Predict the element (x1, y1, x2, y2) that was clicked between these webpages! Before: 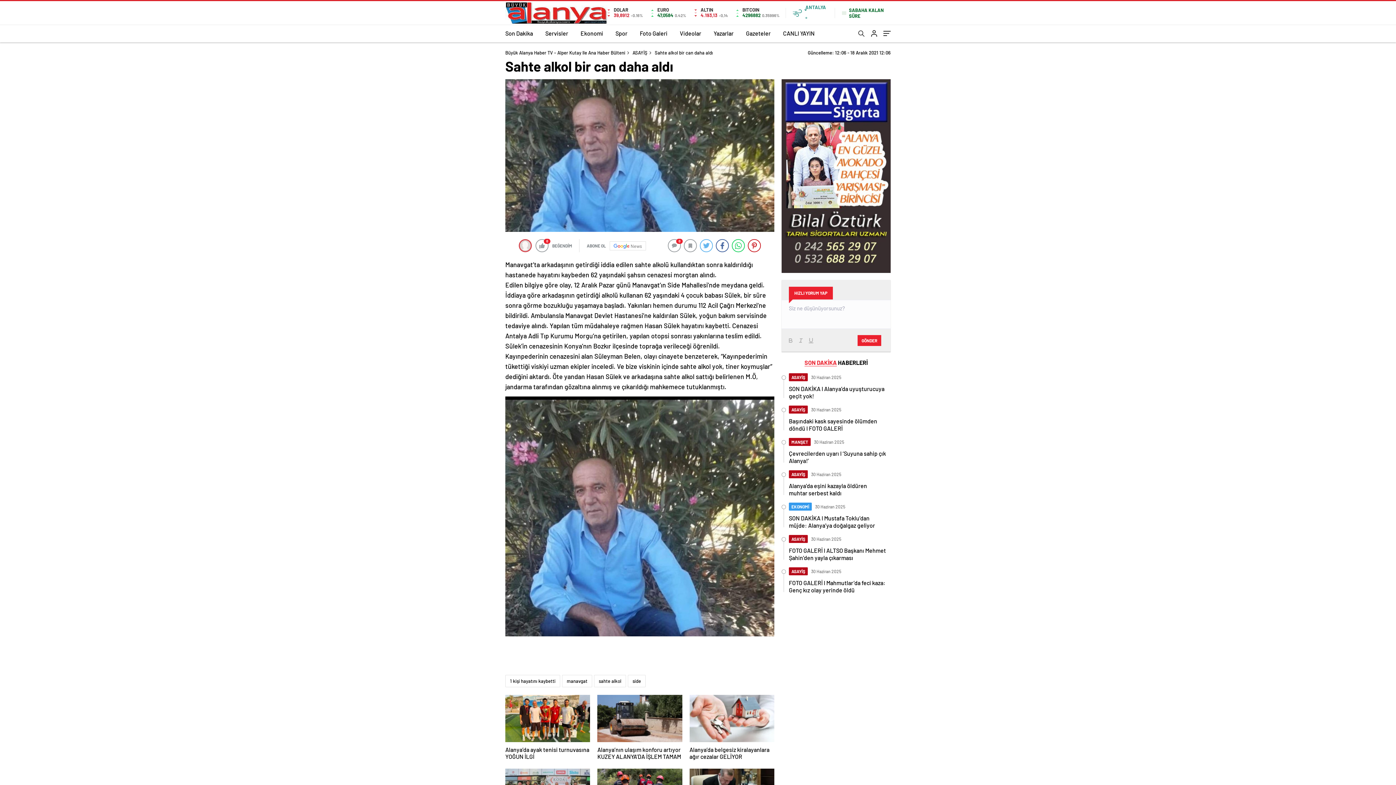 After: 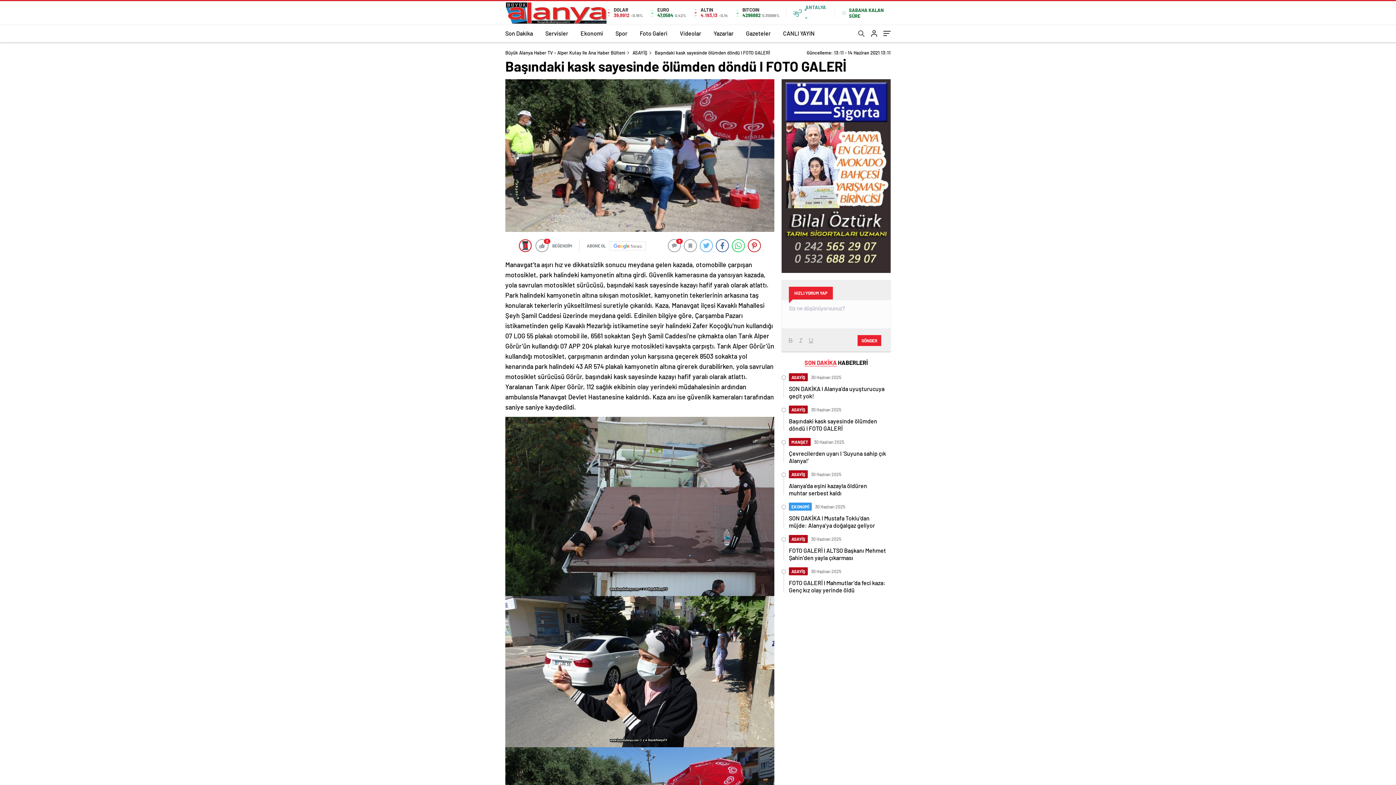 Action: label: ASAYİŞ

 30 Haziran 2025
Başındaki kask sayesinde ölümden döndü I FOTO GALERİ bbox: (783, 405, 890, 432)